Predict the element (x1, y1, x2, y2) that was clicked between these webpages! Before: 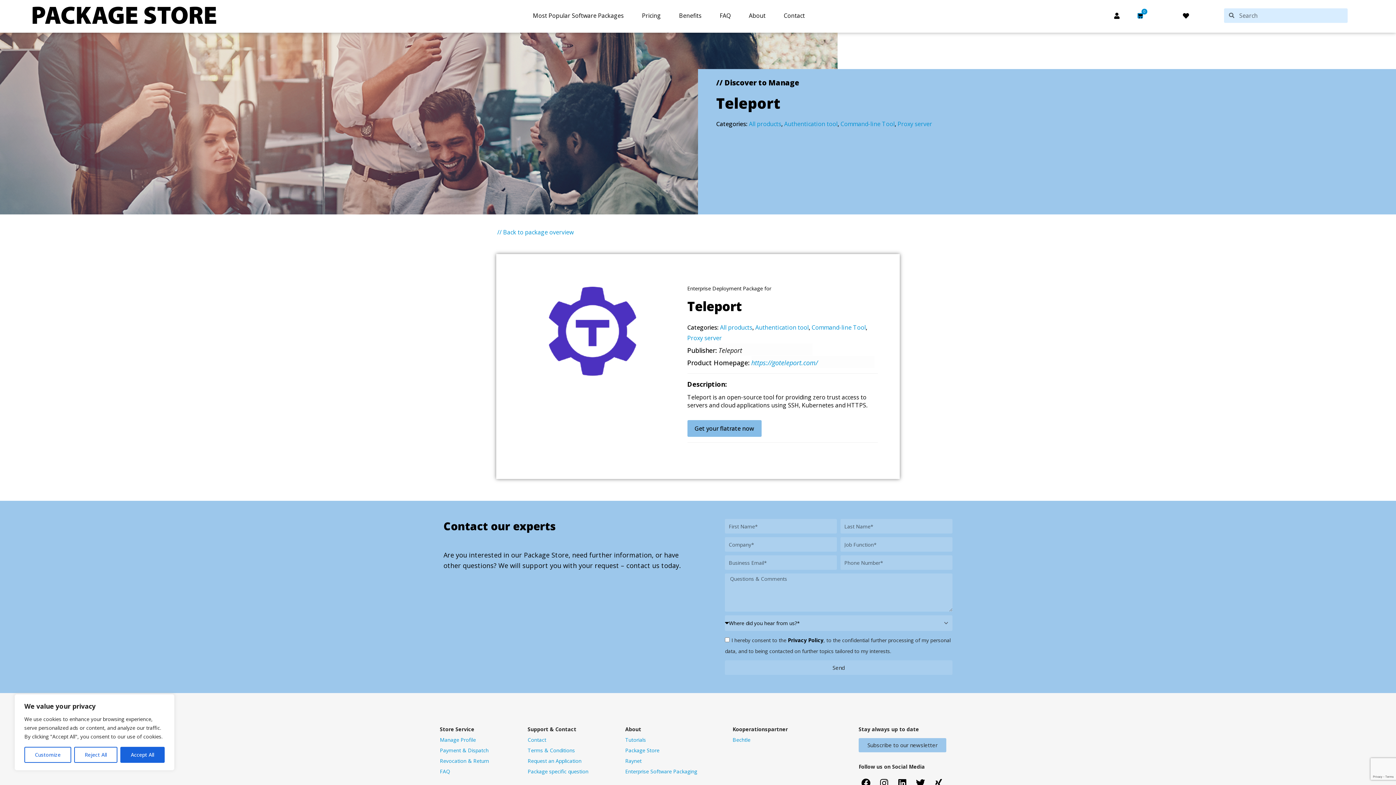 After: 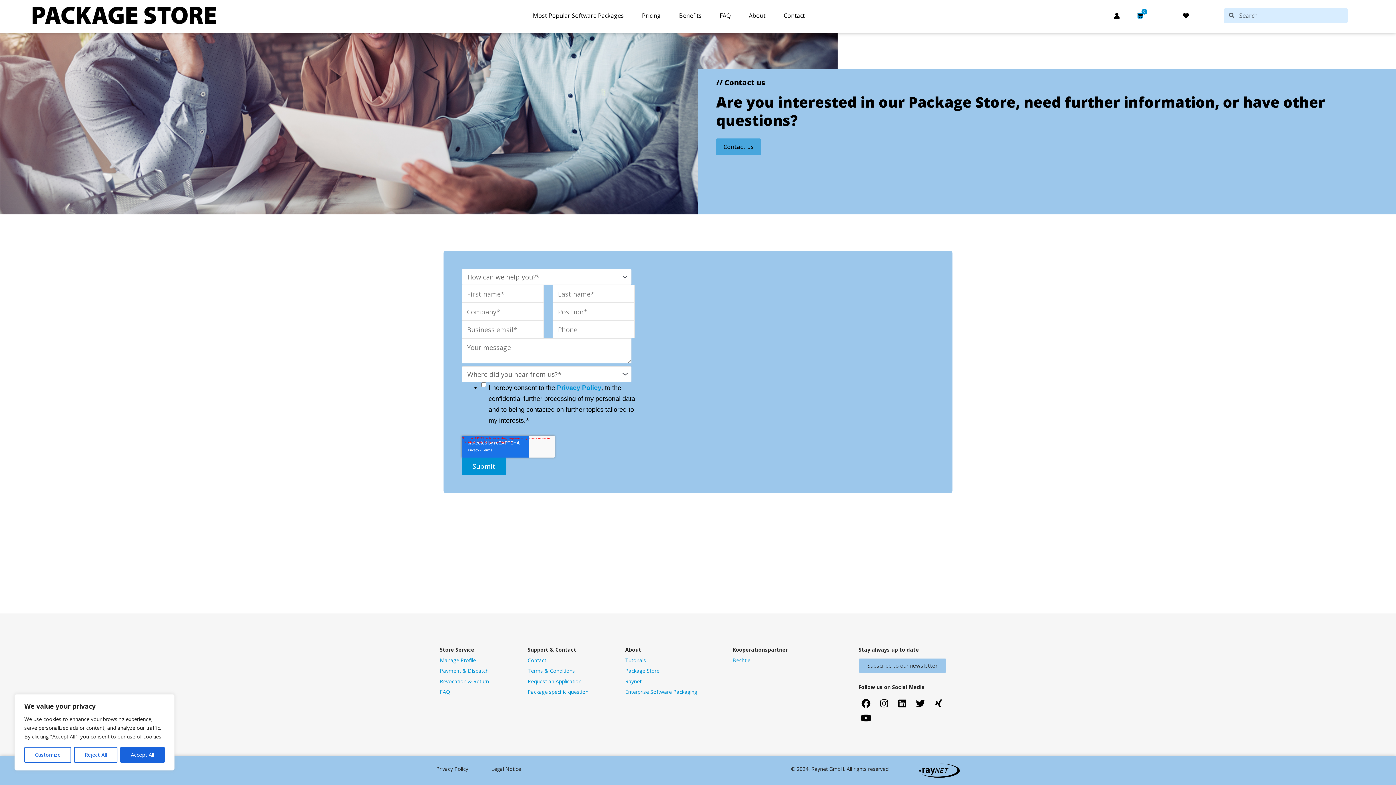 Action: bbox: (527, 768, 588, 775) label: Package specific question